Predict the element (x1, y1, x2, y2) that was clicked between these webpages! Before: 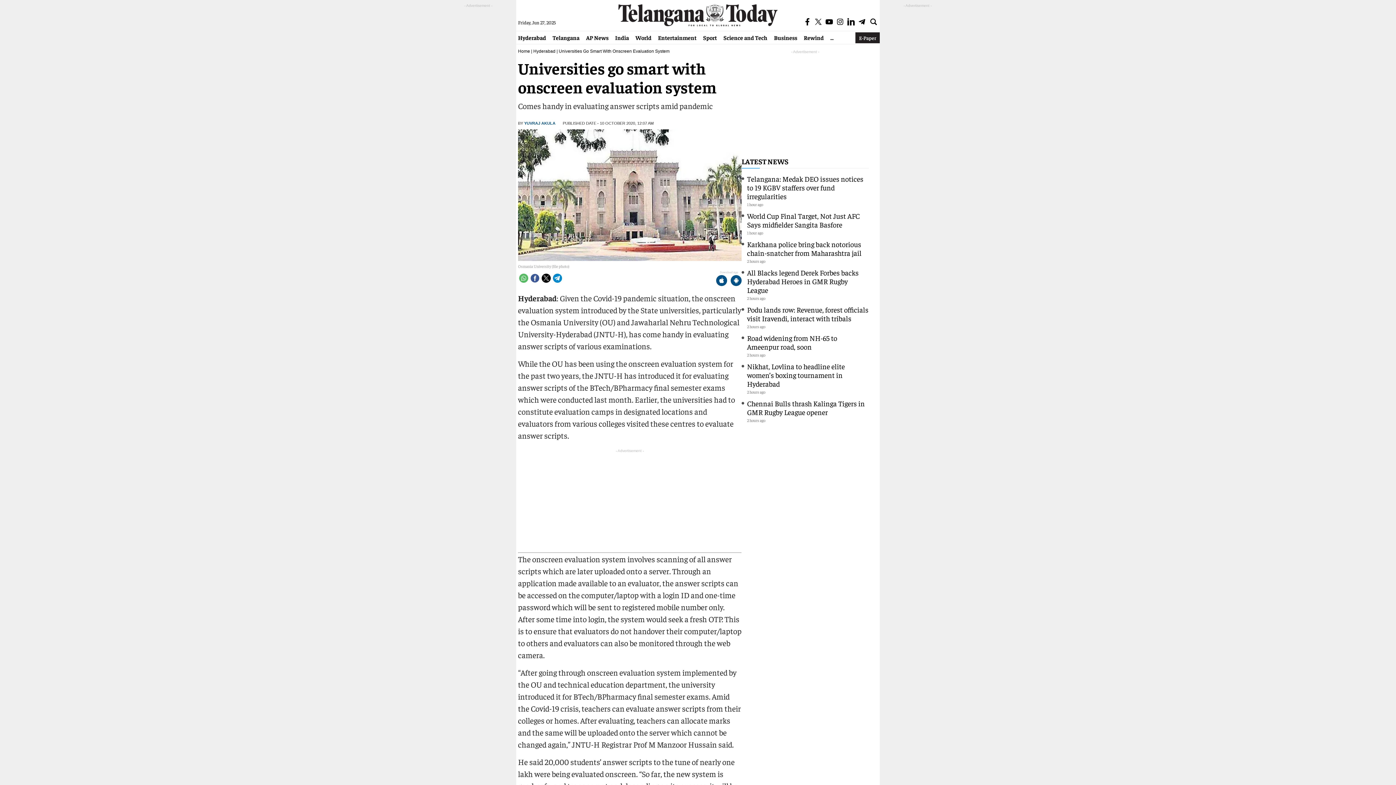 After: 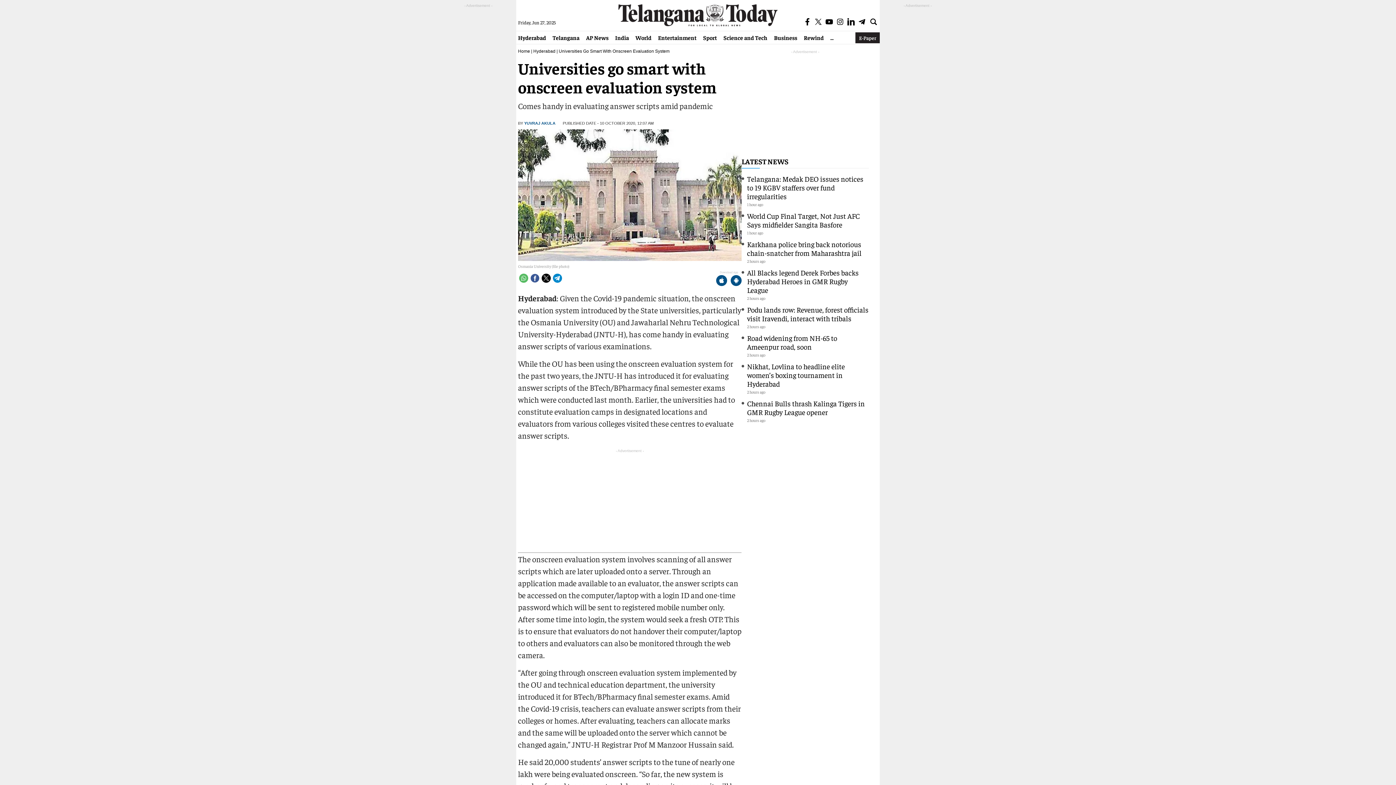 Action: bbox: (553, 273, 562, 282)